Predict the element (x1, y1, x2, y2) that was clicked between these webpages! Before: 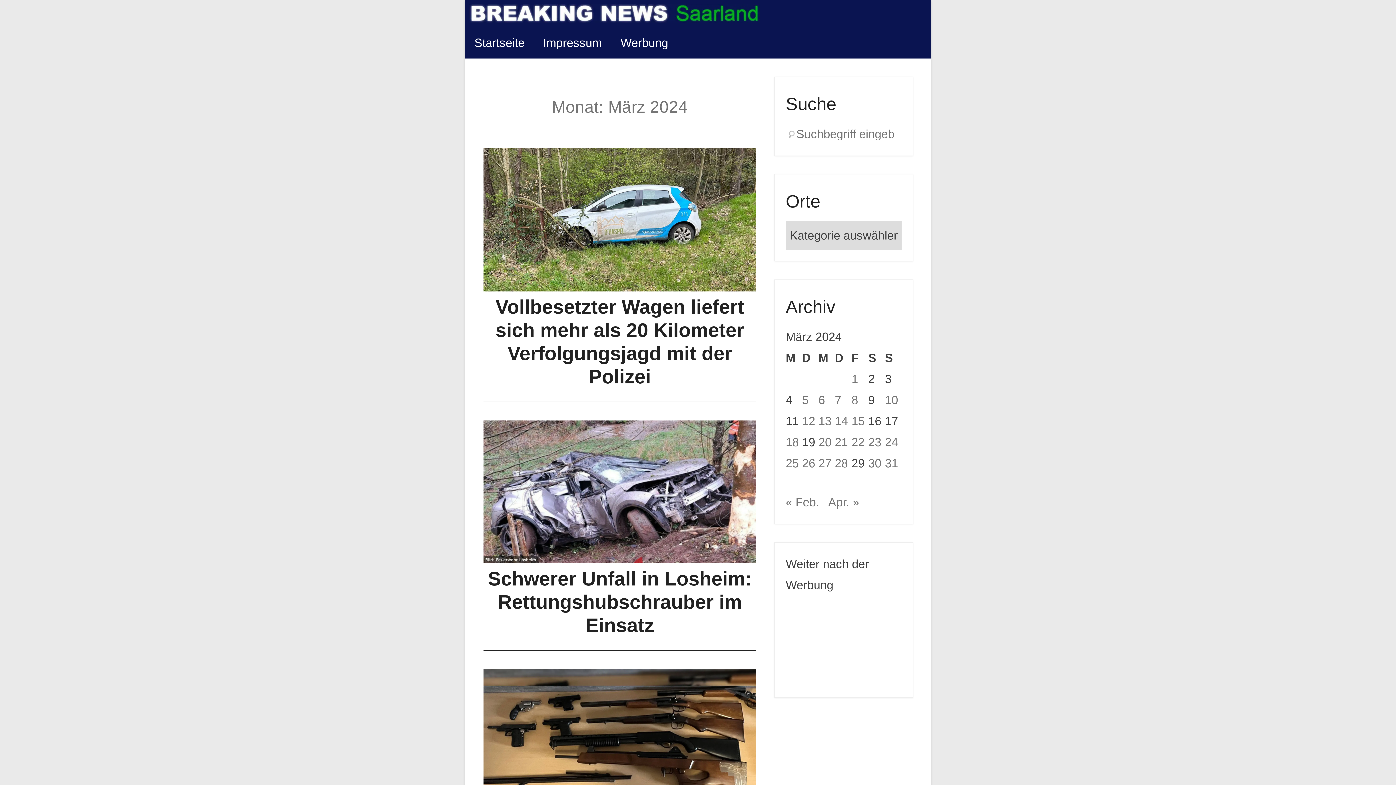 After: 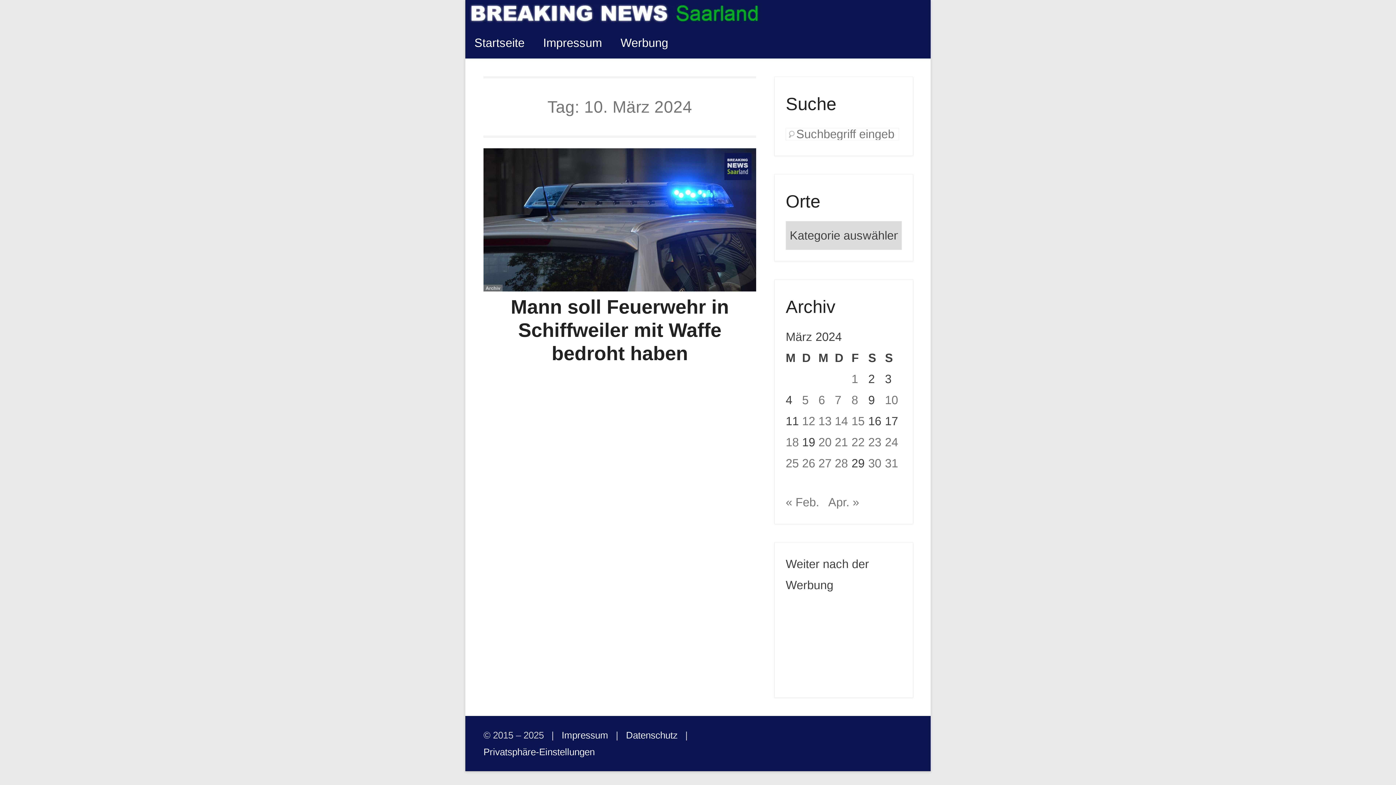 Action: label: Beiträge veröffentlicht am 10. March 2024 bbox: (885, 393, 898, 406)